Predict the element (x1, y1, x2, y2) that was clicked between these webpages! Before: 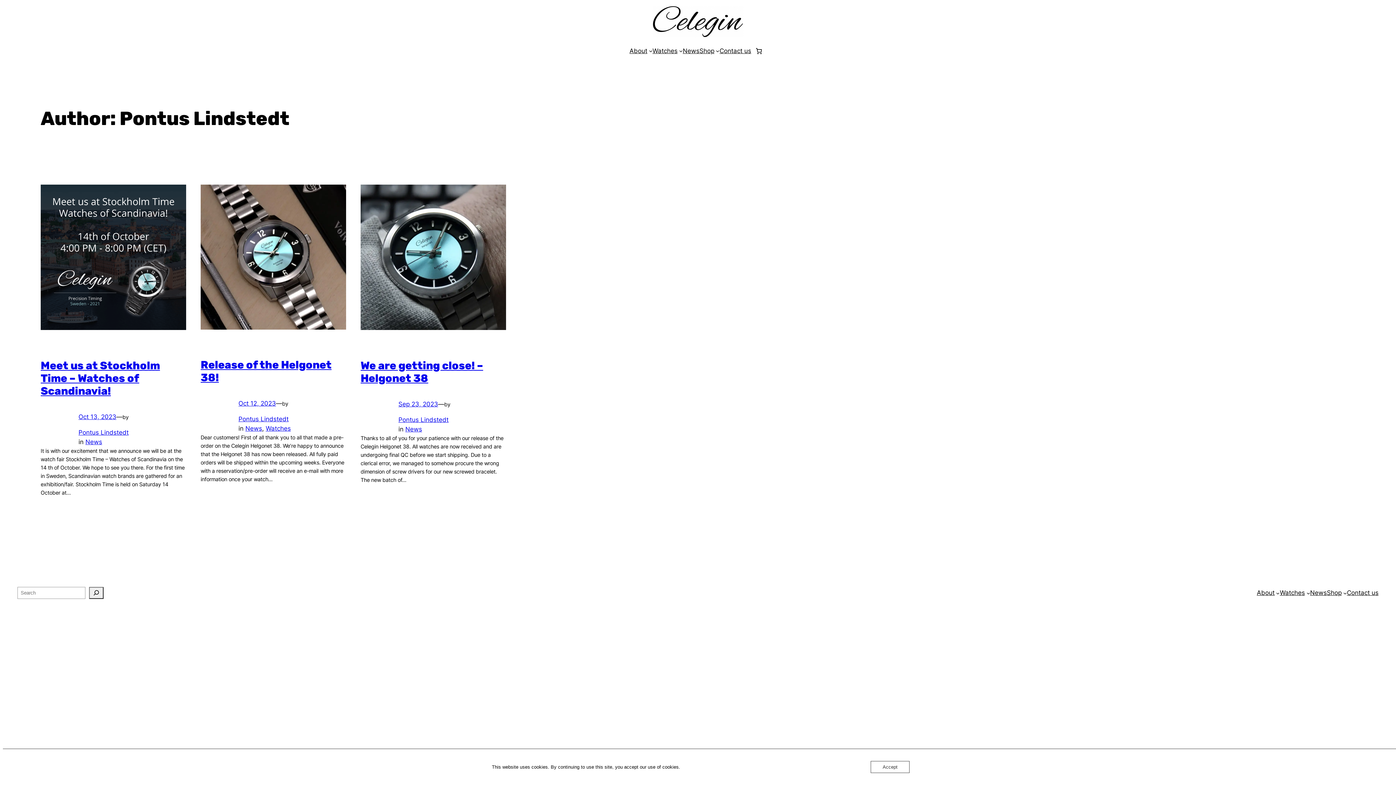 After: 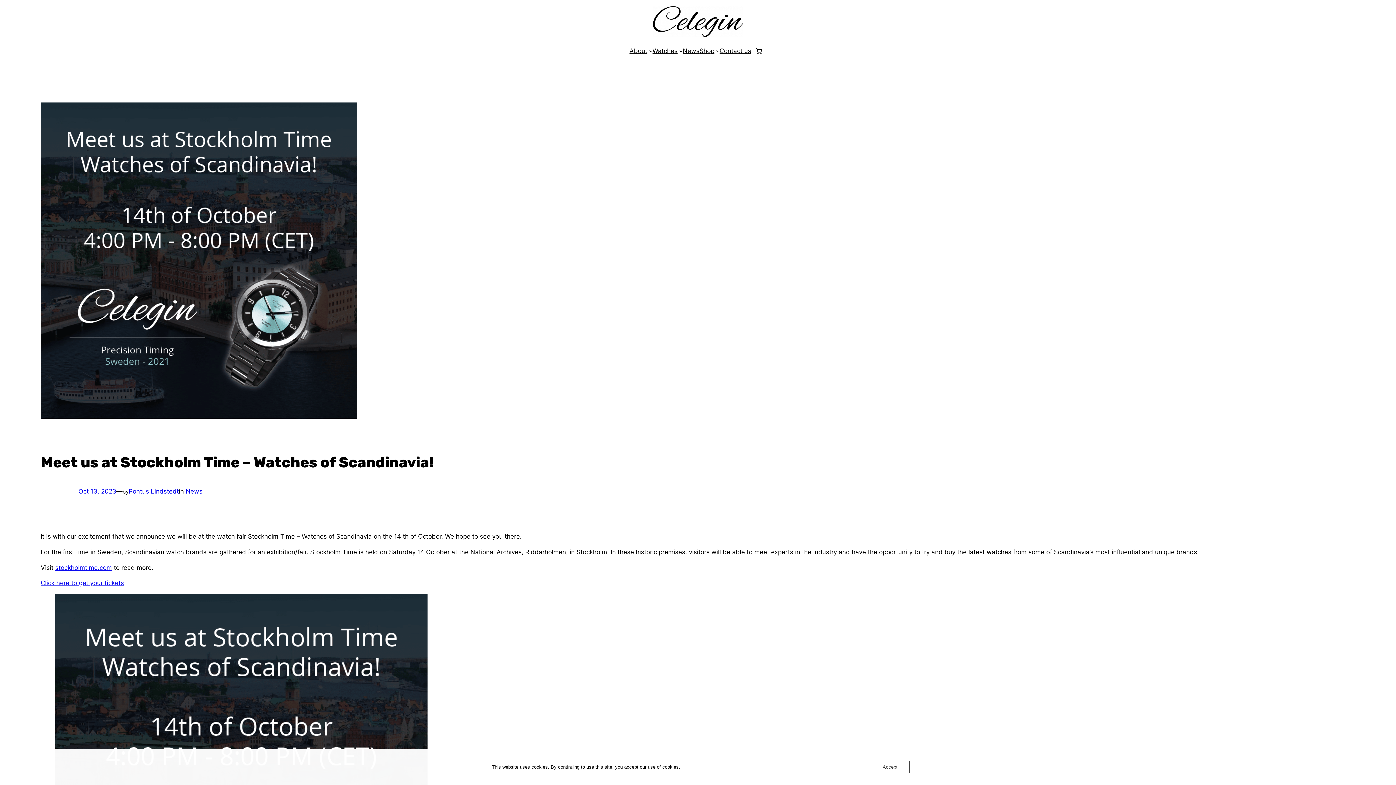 Action: bbox: (40, 184, 186, 332)